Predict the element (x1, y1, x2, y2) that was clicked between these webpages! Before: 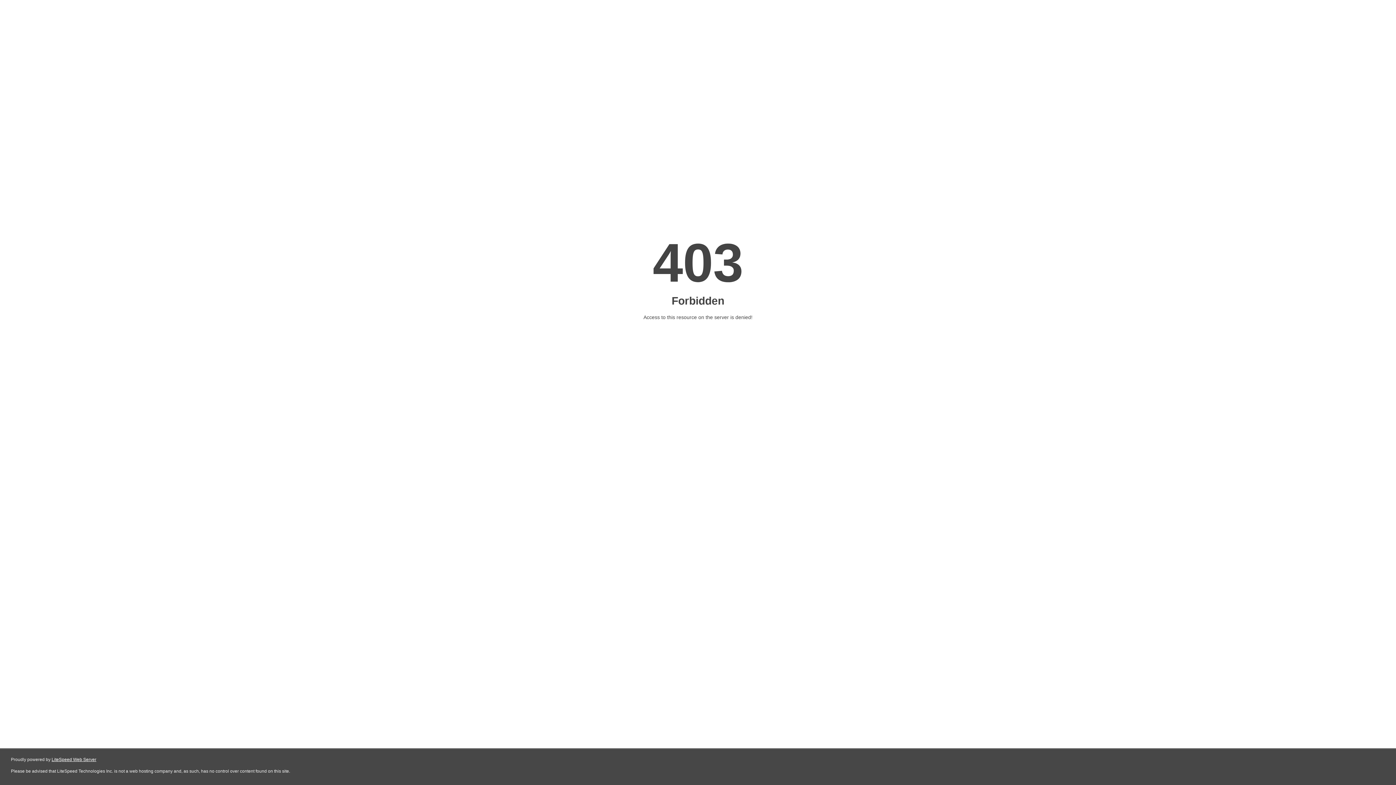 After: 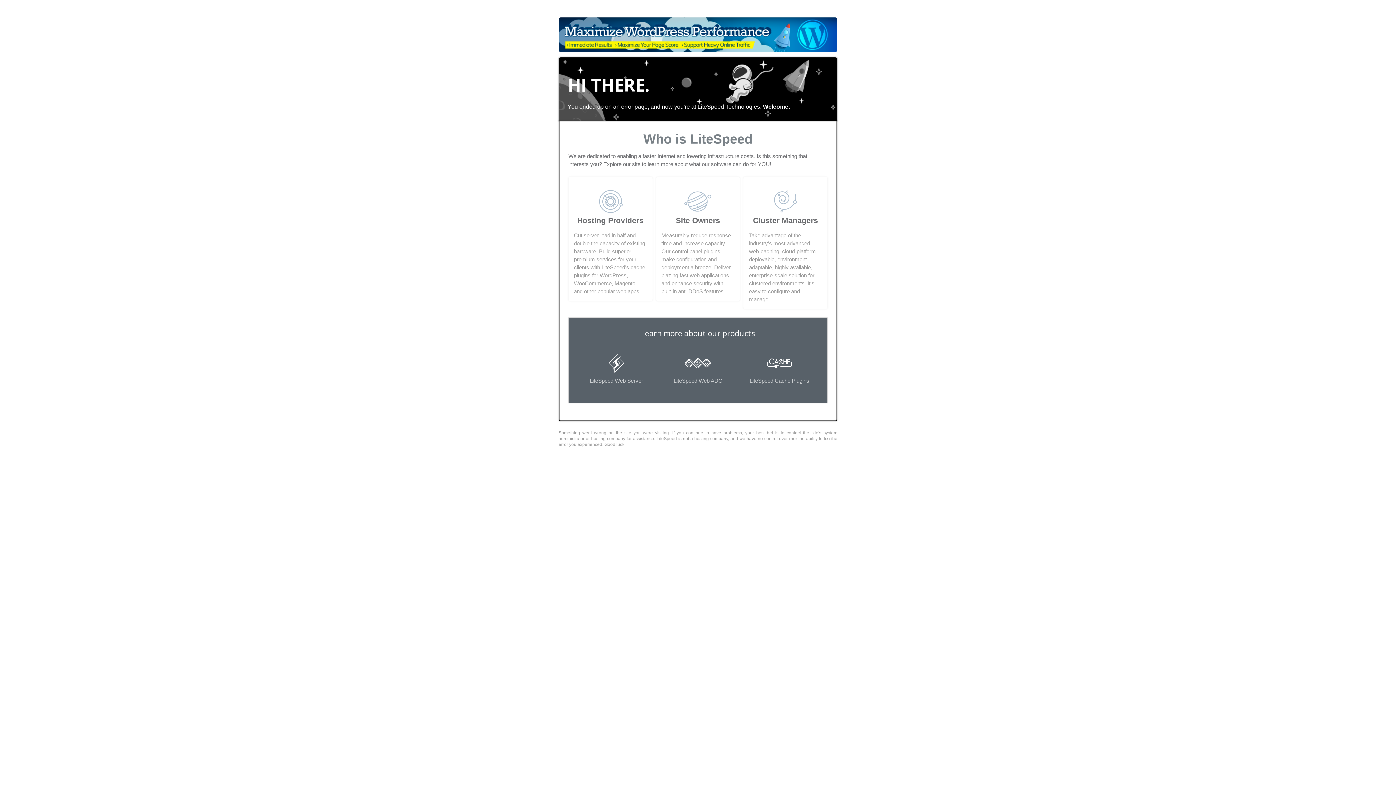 Action: label: LiteSpeed Web Server bbox: (51, 757, 96, 762)